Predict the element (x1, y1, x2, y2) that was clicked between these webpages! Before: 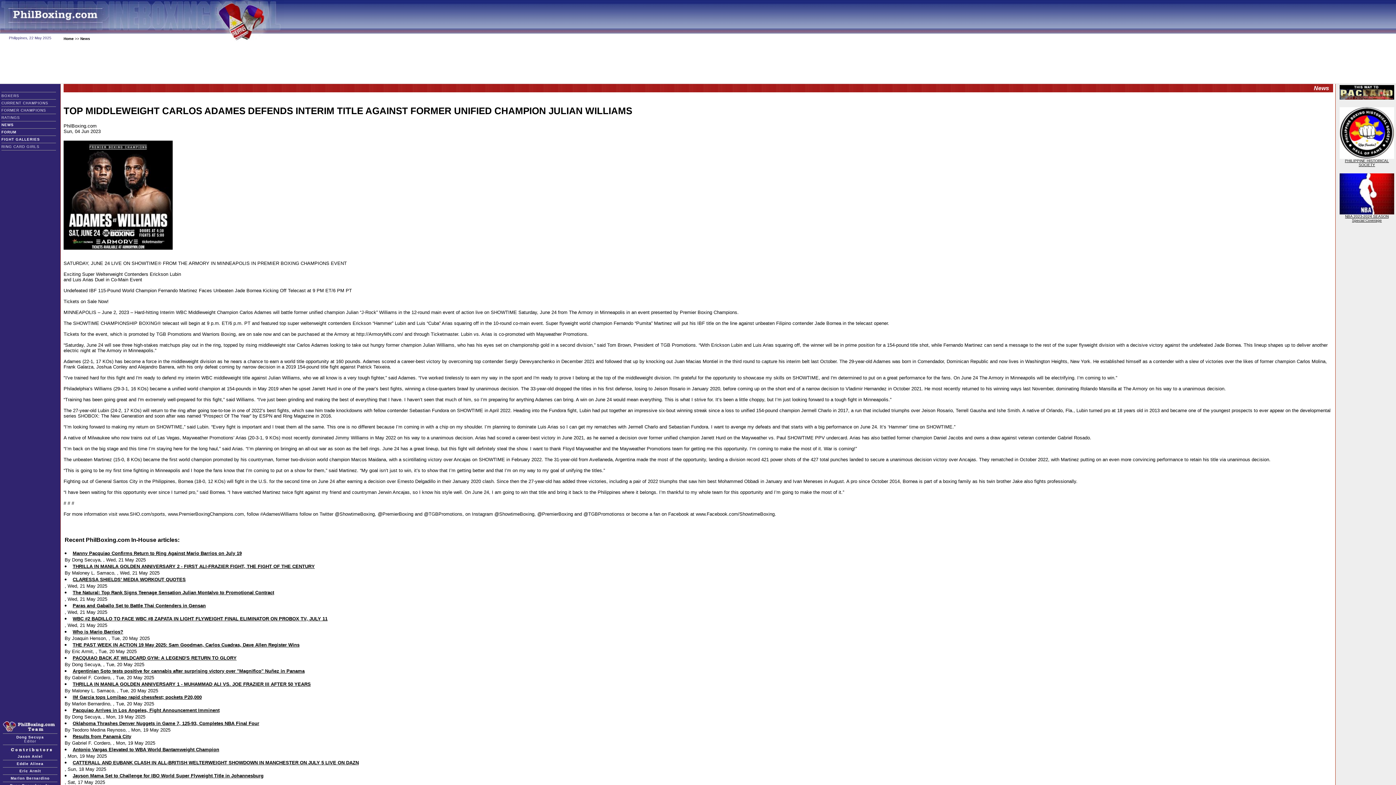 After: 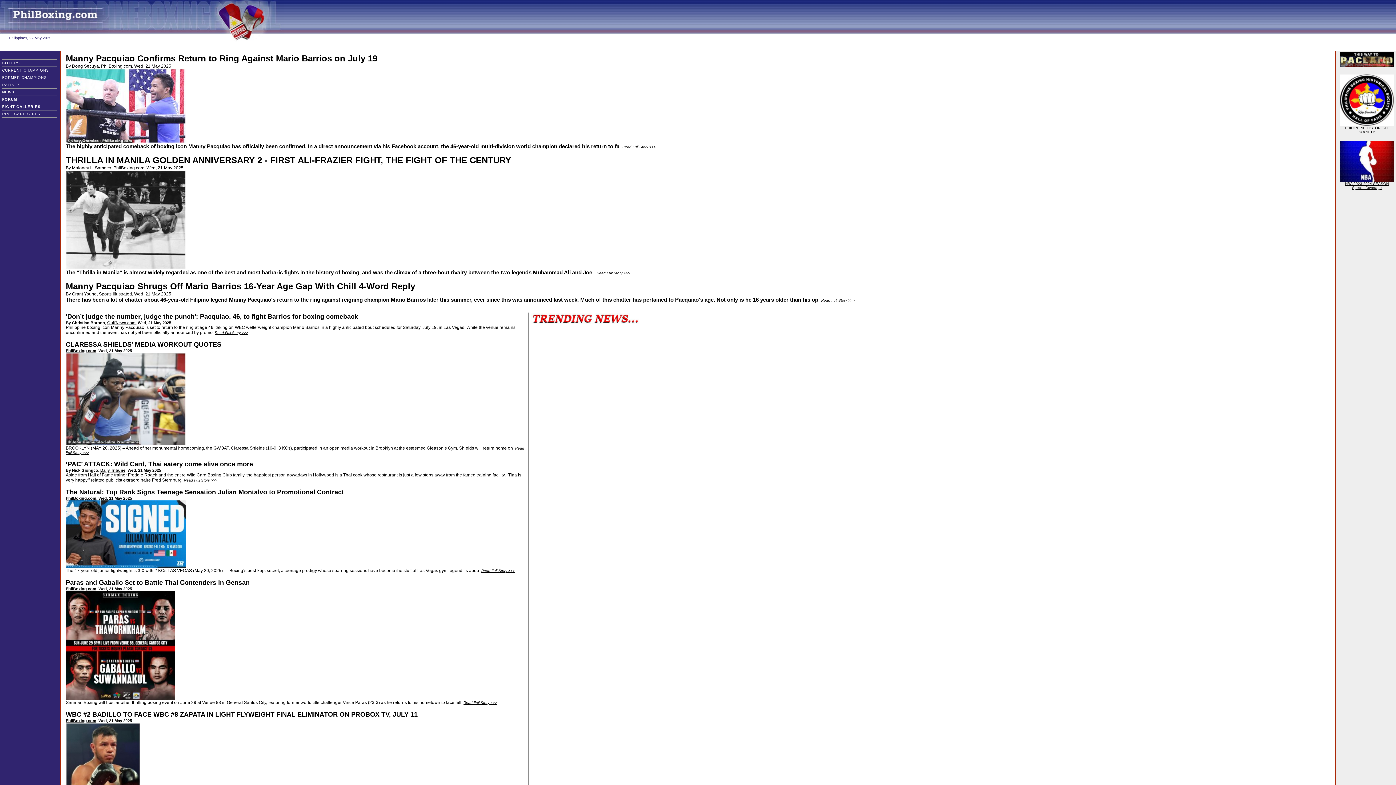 Action: bbox: (0, 29, 283, 35)